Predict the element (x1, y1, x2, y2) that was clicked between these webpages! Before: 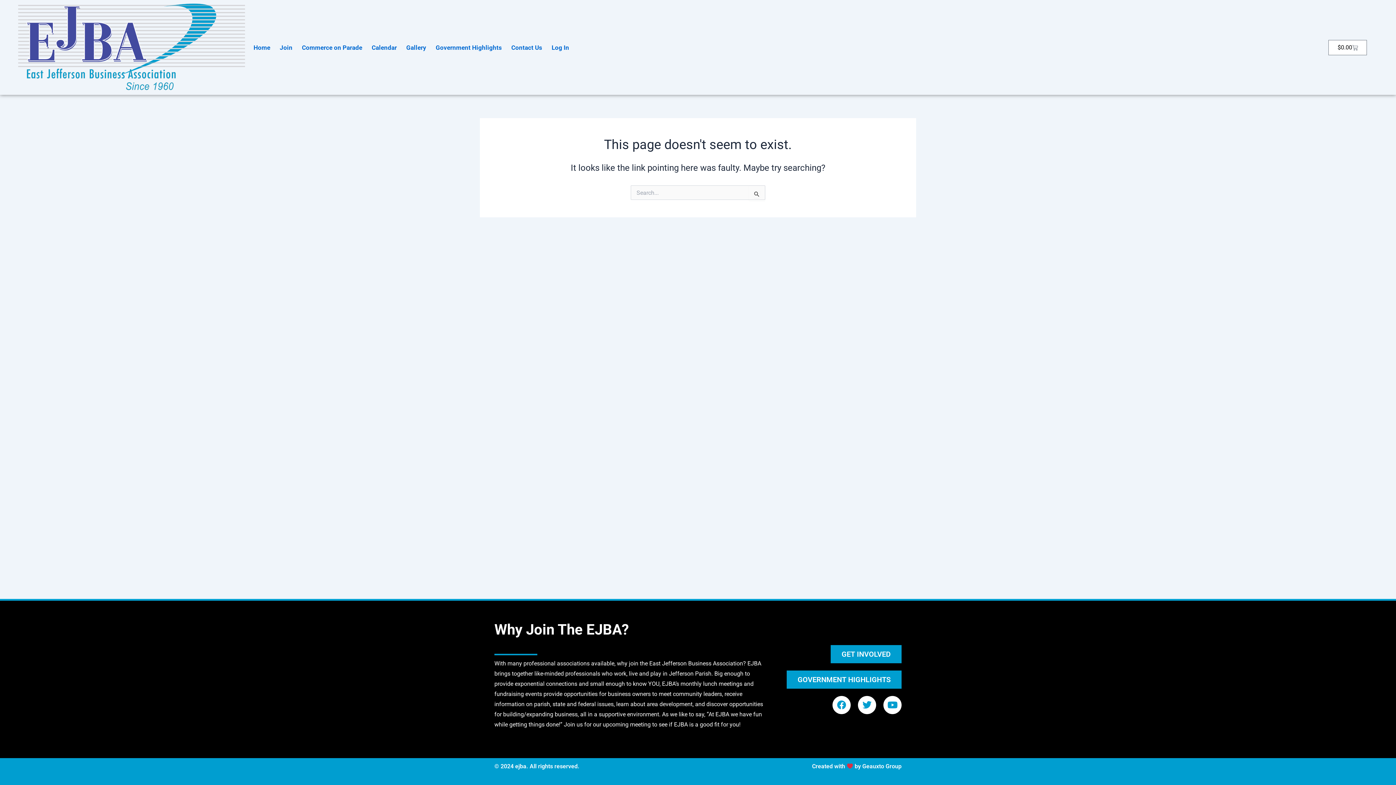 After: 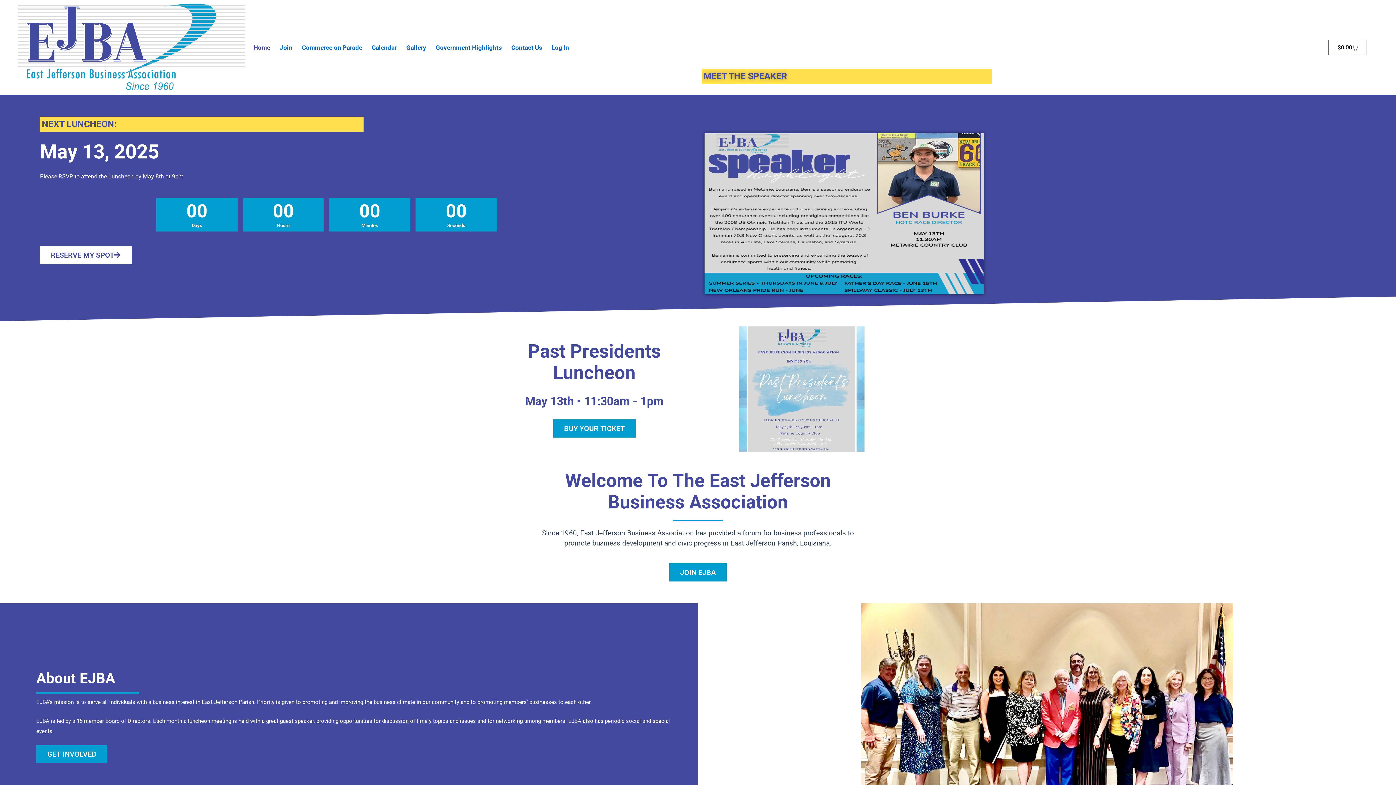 Action: bbox: (18, 3, 245, 91)